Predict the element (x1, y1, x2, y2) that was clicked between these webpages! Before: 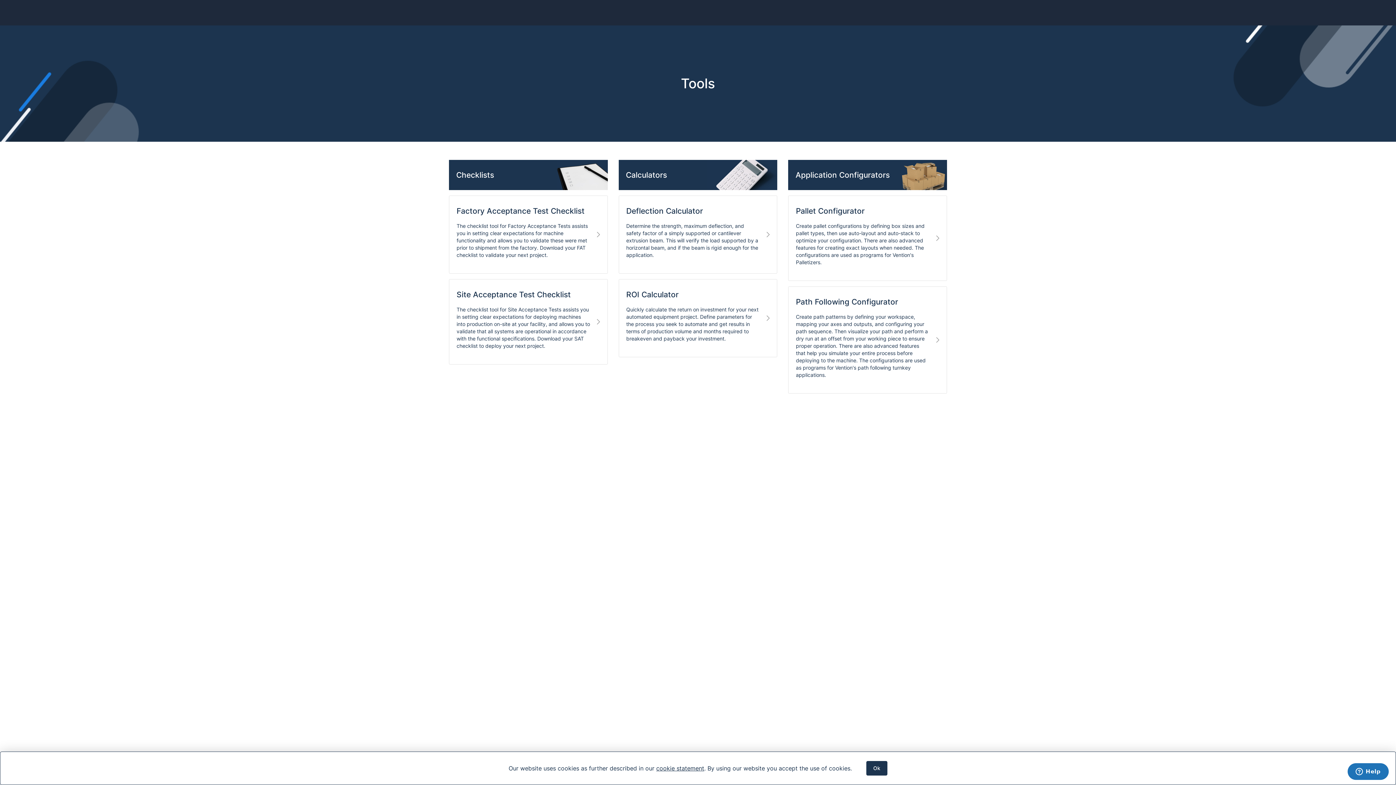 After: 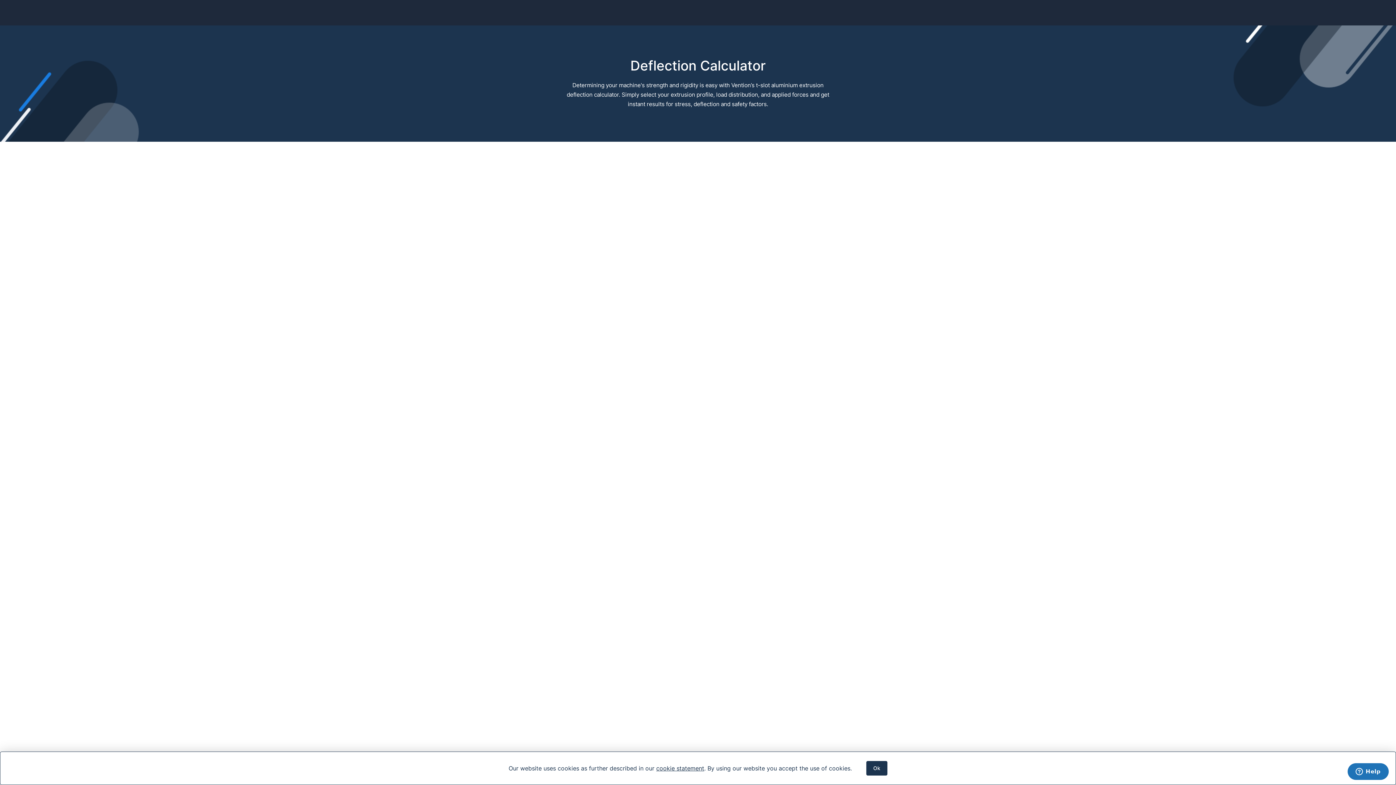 Action: bbox: (618, 195, 777, 273) label: Deflection Calculator

Determine the strength, maximum deflection, and safety factor of a simply supported or cantilever extrusion beam. This will verify the load supported by a horizontal beam, and if the beam is rigid enough for the application.